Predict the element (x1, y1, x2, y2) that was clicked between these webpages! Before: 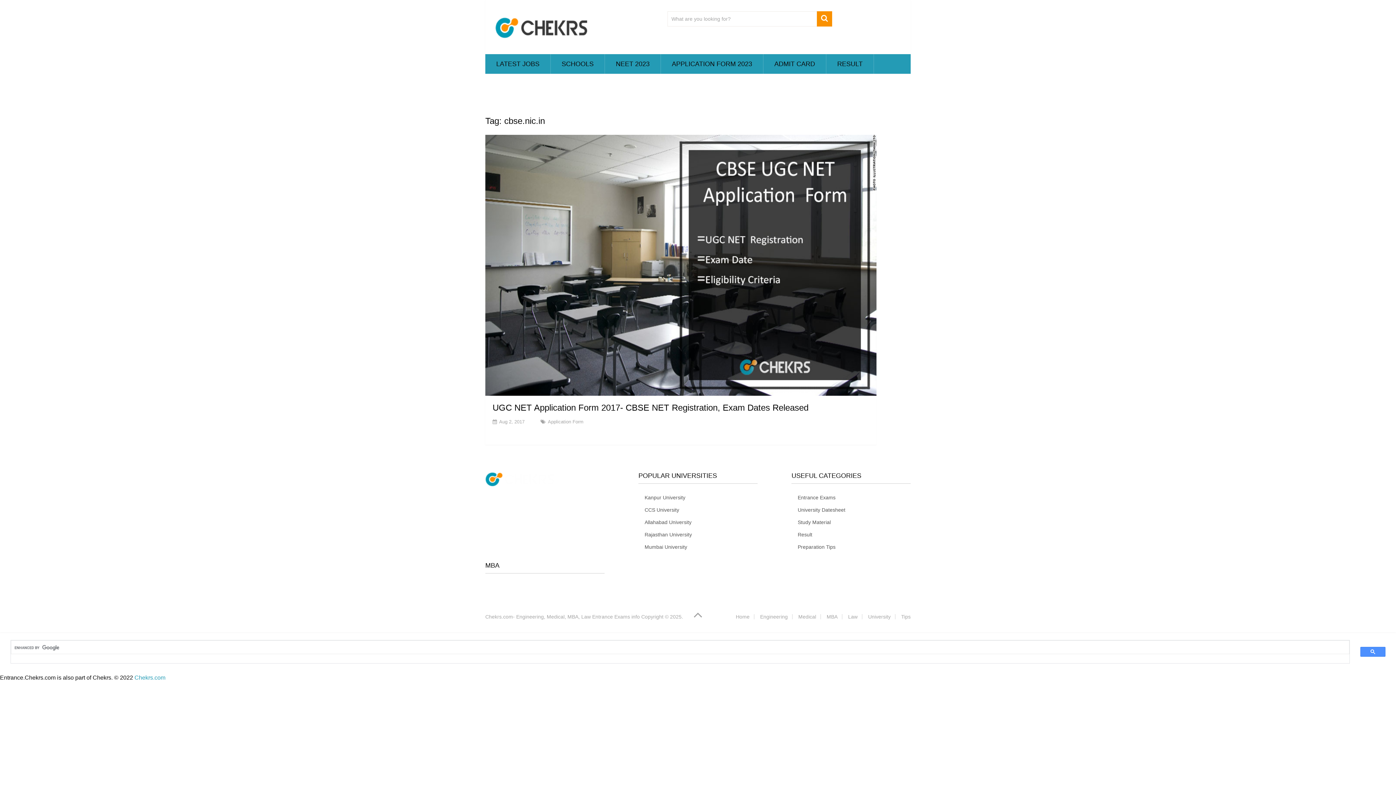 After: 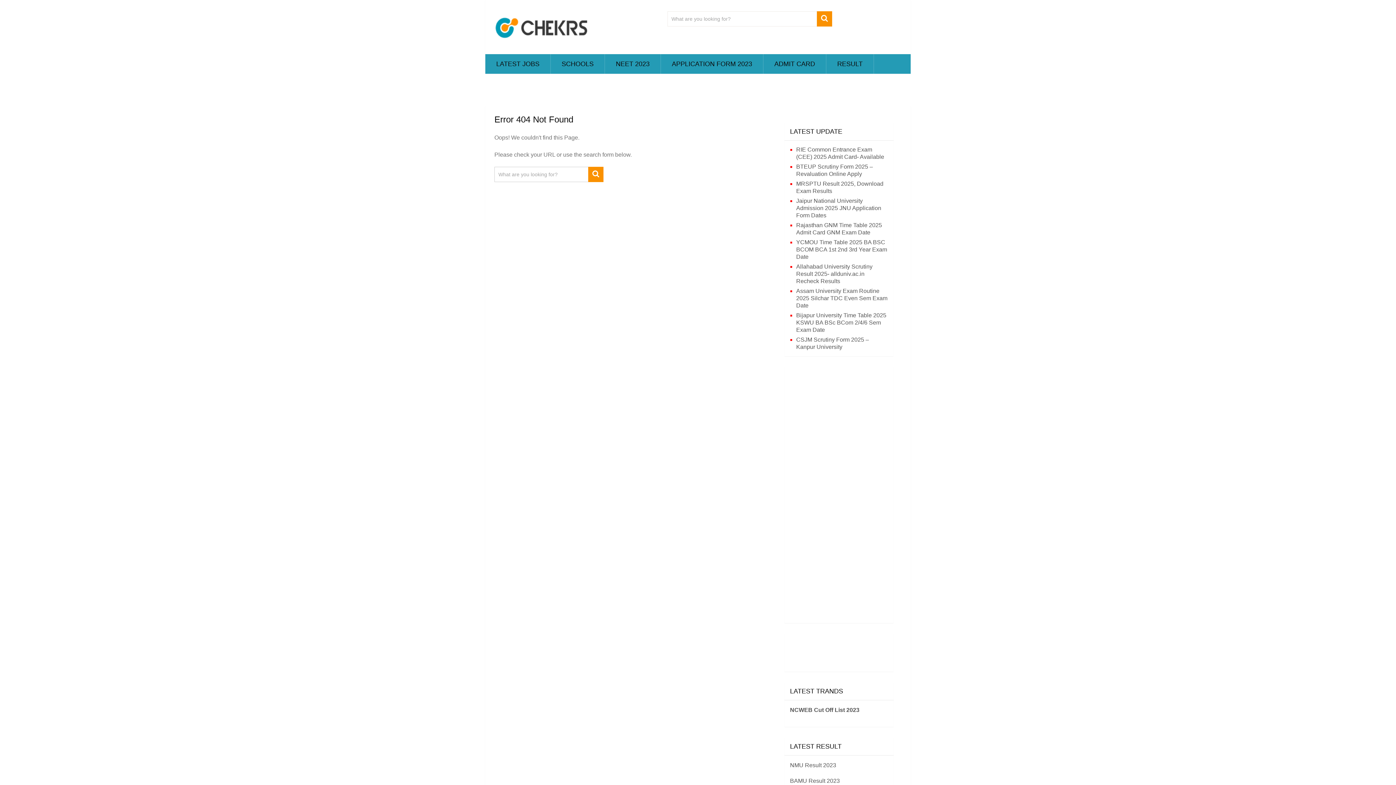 Action: label: Preparation Tips bbox: (797, 544, 835, 550)